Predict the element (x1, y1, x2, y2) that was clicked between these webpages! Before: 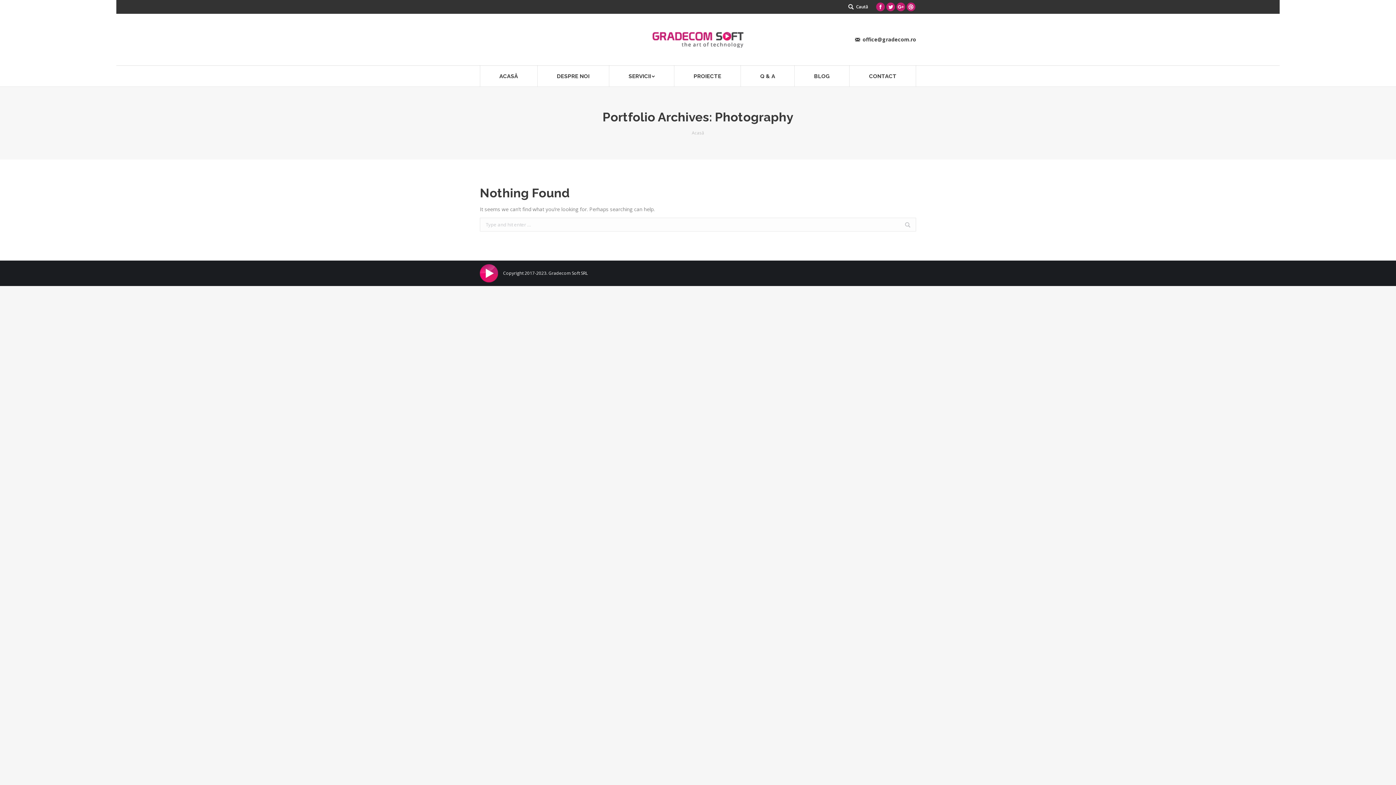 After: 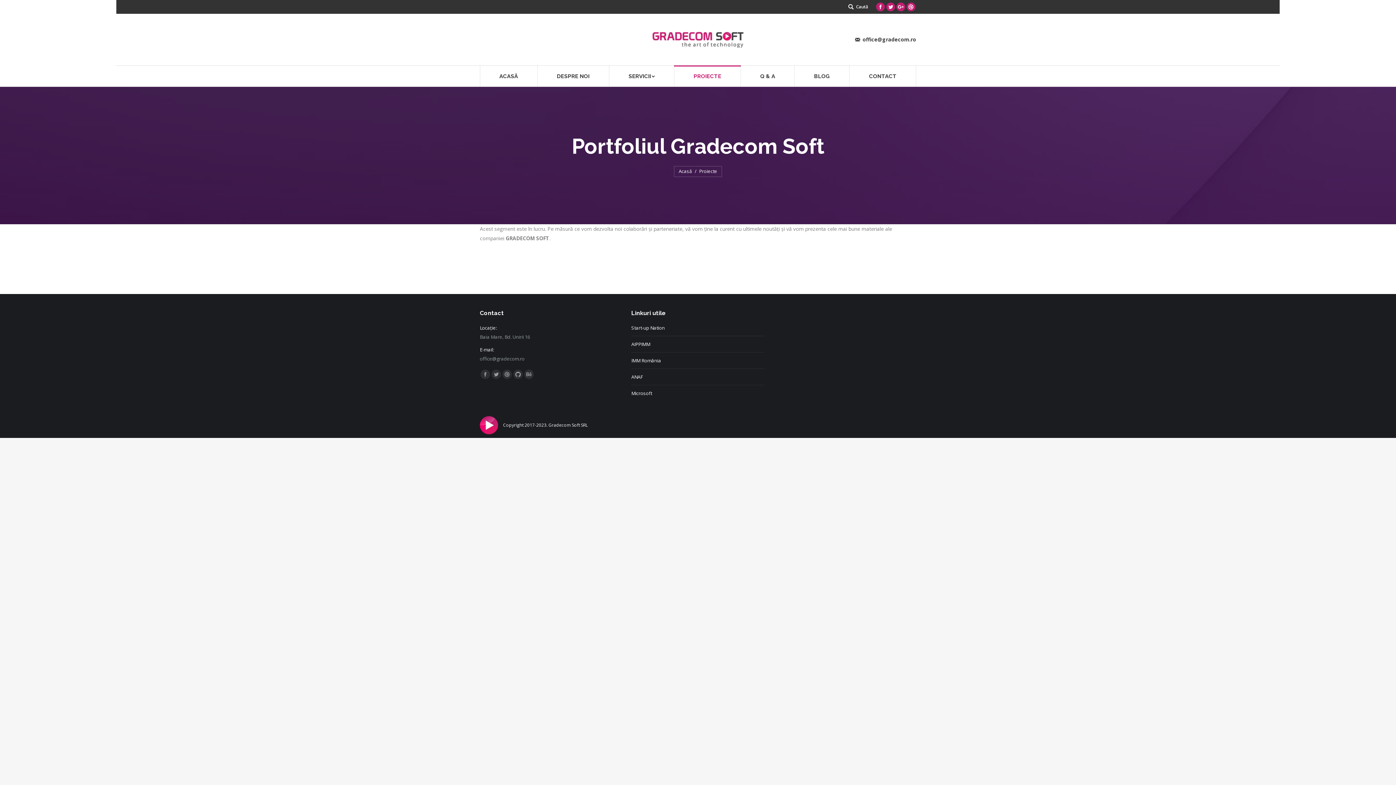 Action: bbox: (674, 65, 740, 86) label: PROIECTE